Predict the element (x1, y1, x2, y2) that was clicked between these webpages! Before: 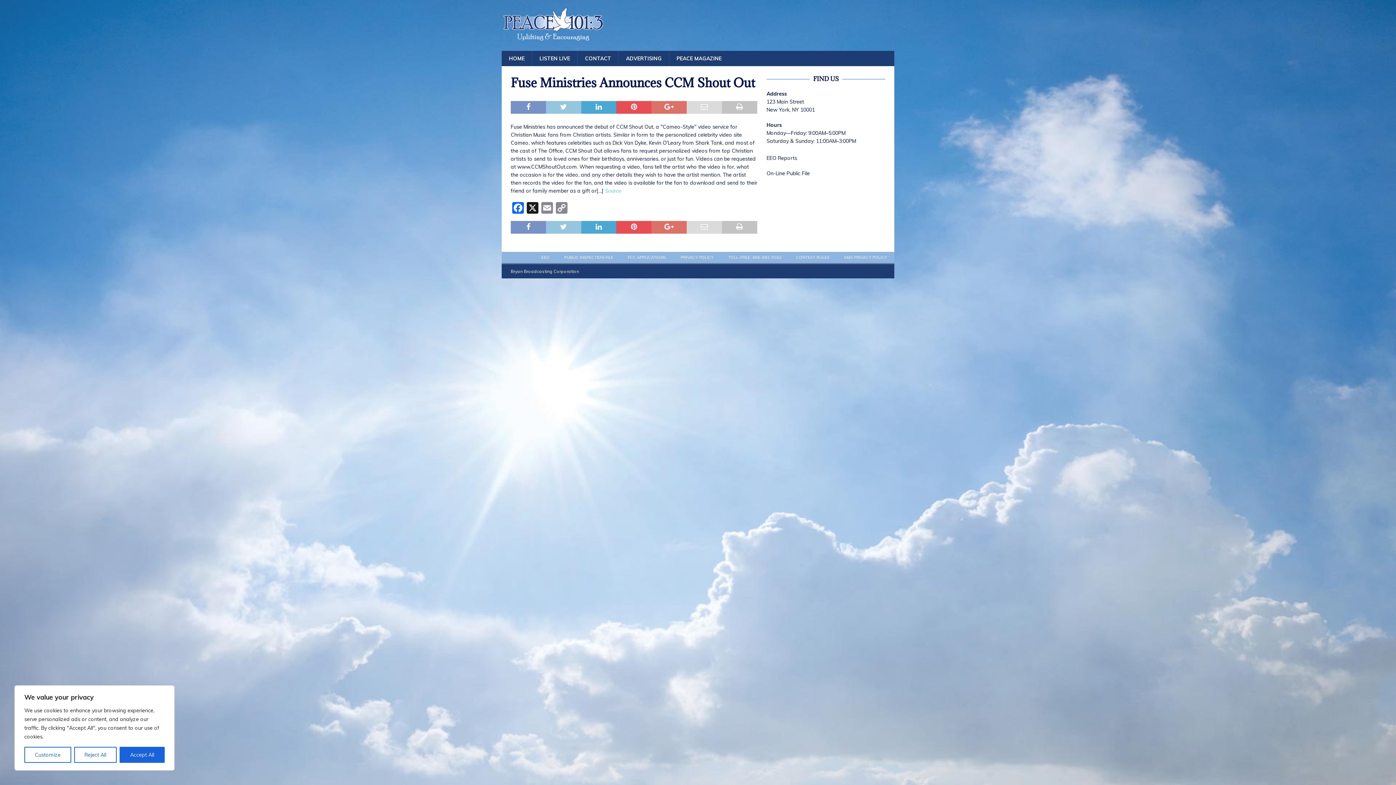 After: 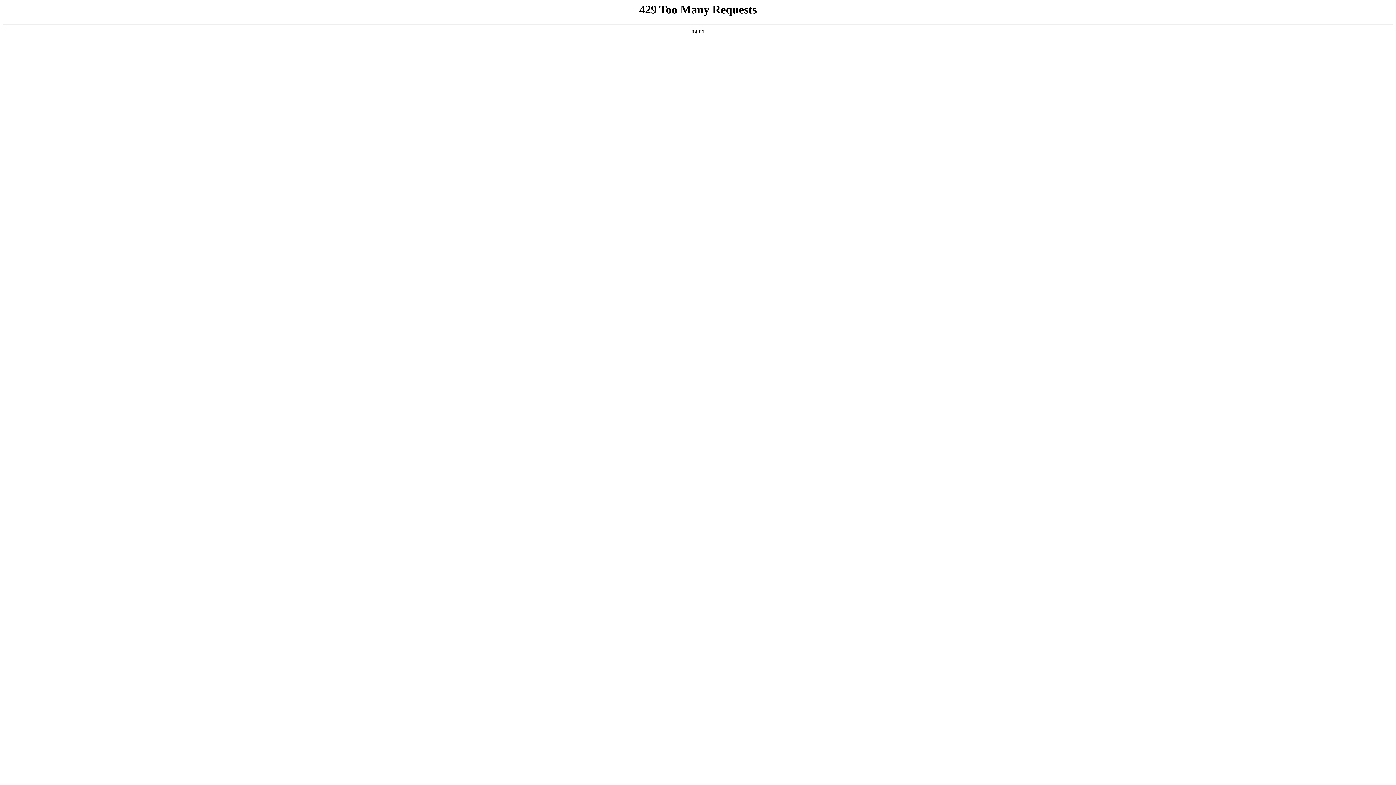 Action: label: EEO bbox: (534, 252, 557, 263)